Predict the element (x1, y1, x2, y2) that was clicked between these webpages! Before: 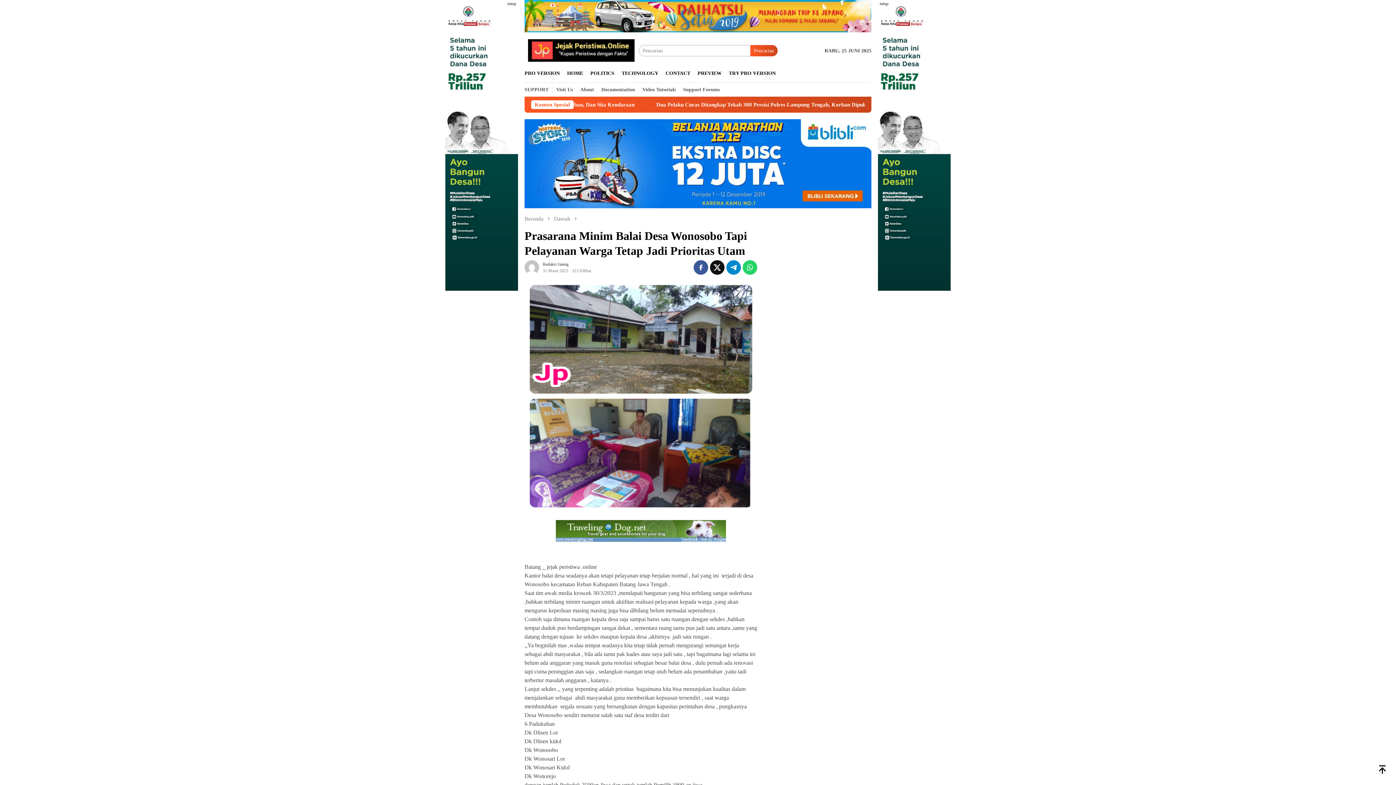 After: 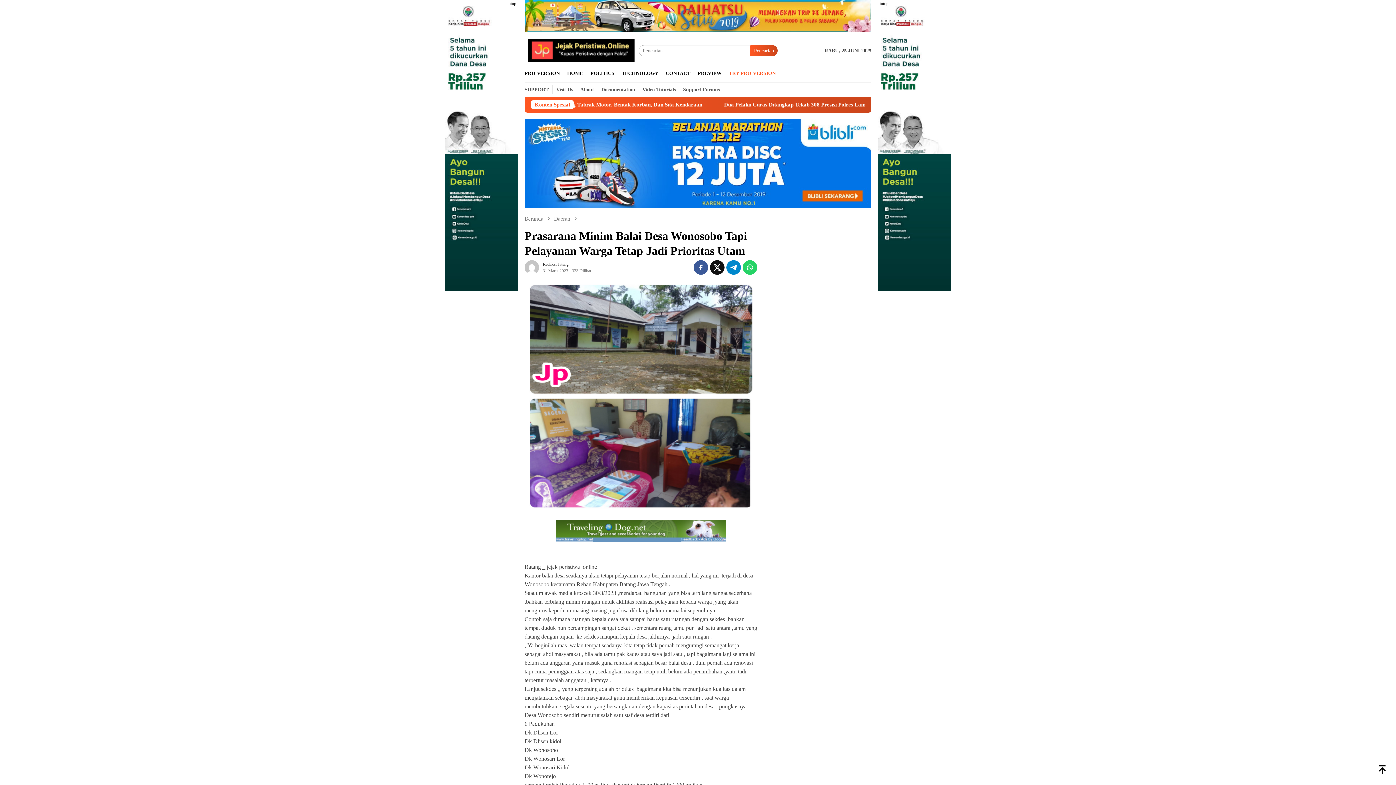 Action: label: TRY PRO VERSION bbox: (725, 63, 779, 82)